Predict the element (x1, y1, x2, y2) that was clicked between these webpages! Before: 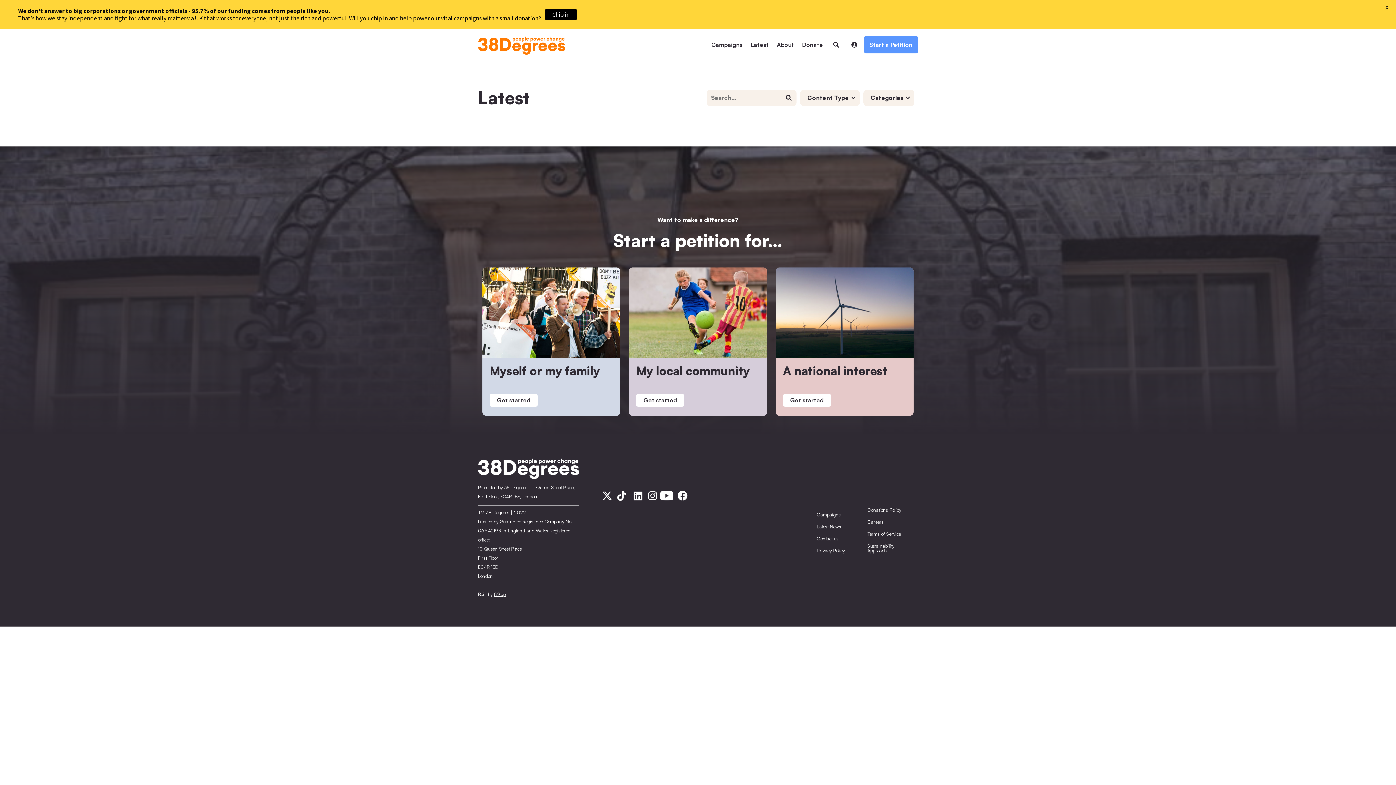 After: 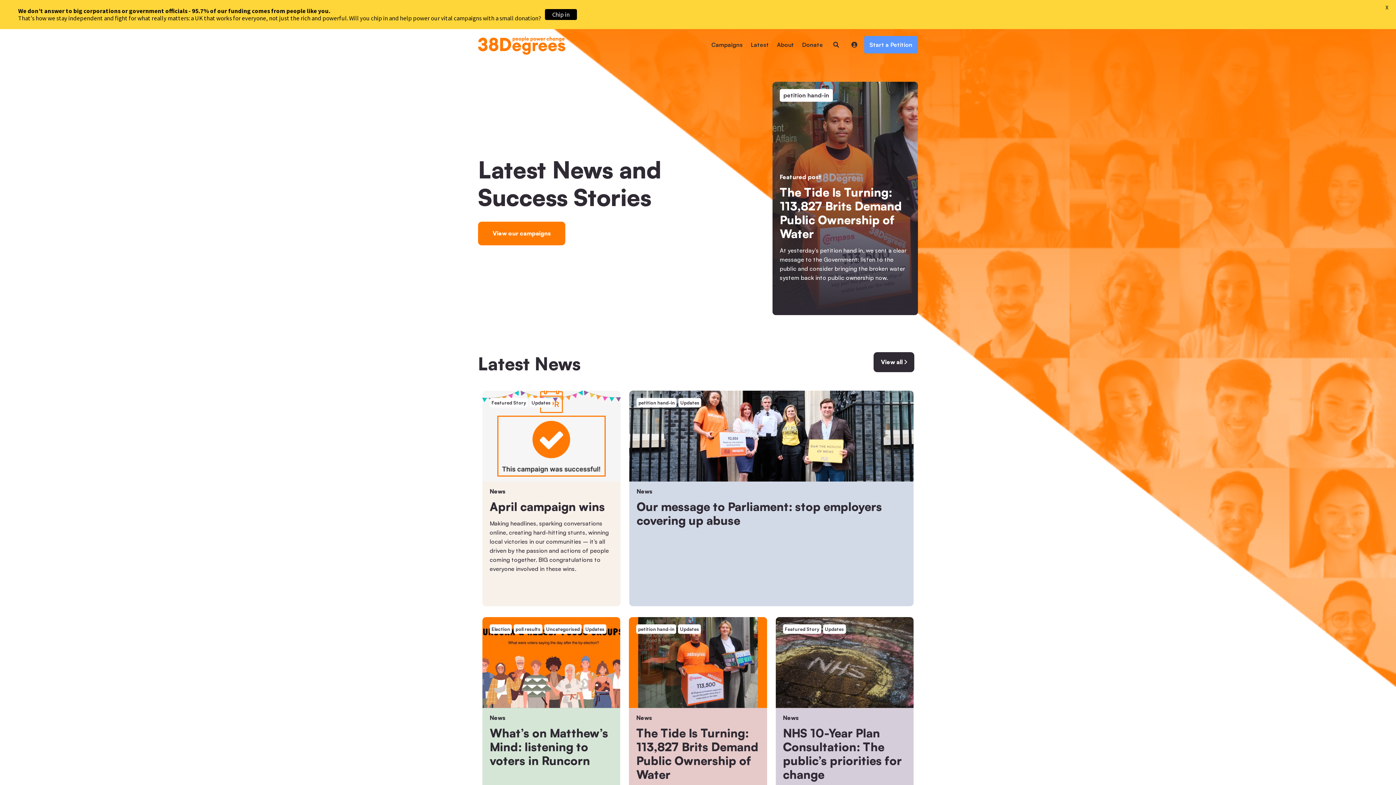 Action: label: Latest bbox: (747, 36, 772, 53)